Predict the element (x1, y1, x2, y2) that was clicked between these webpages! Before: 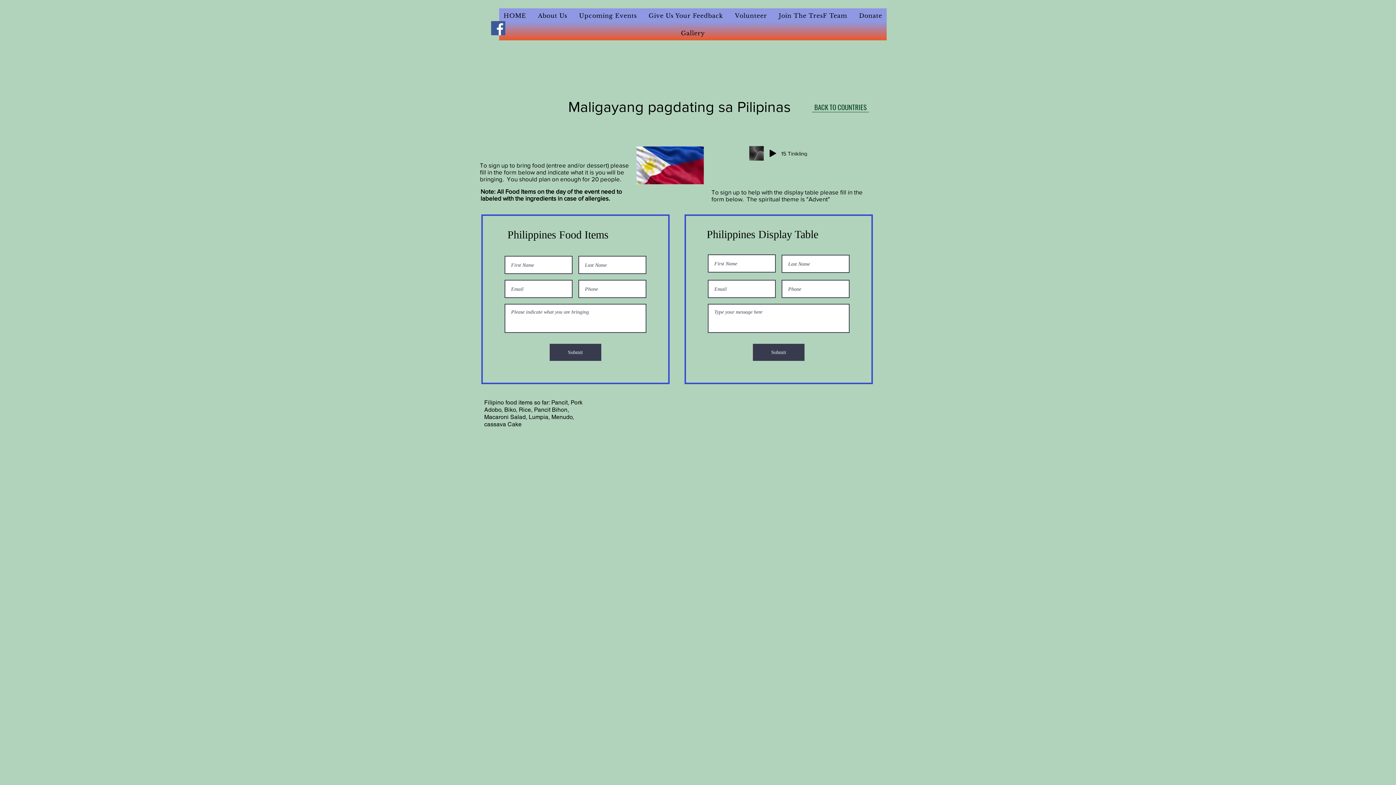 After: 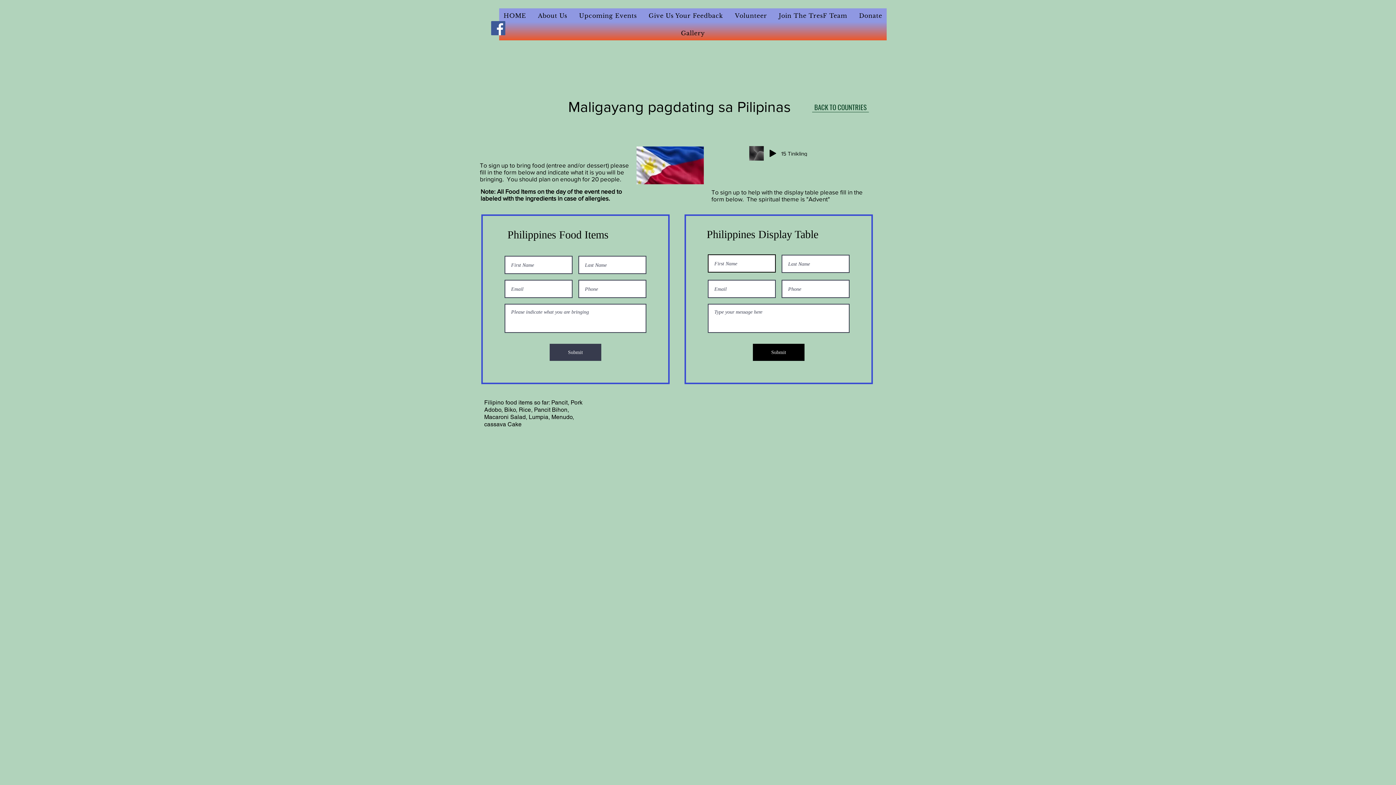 Action: bbox: (753, 344, 804, 361) label: Submit